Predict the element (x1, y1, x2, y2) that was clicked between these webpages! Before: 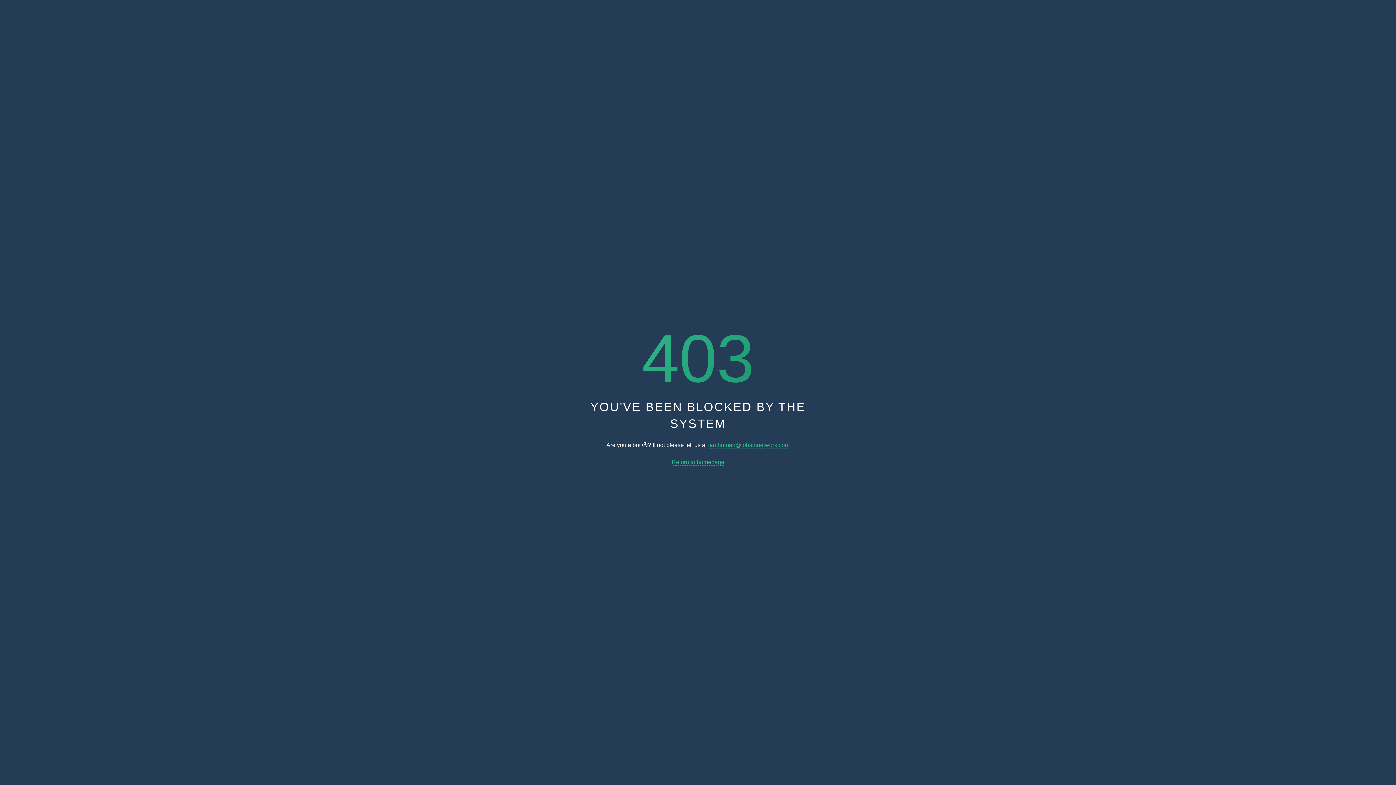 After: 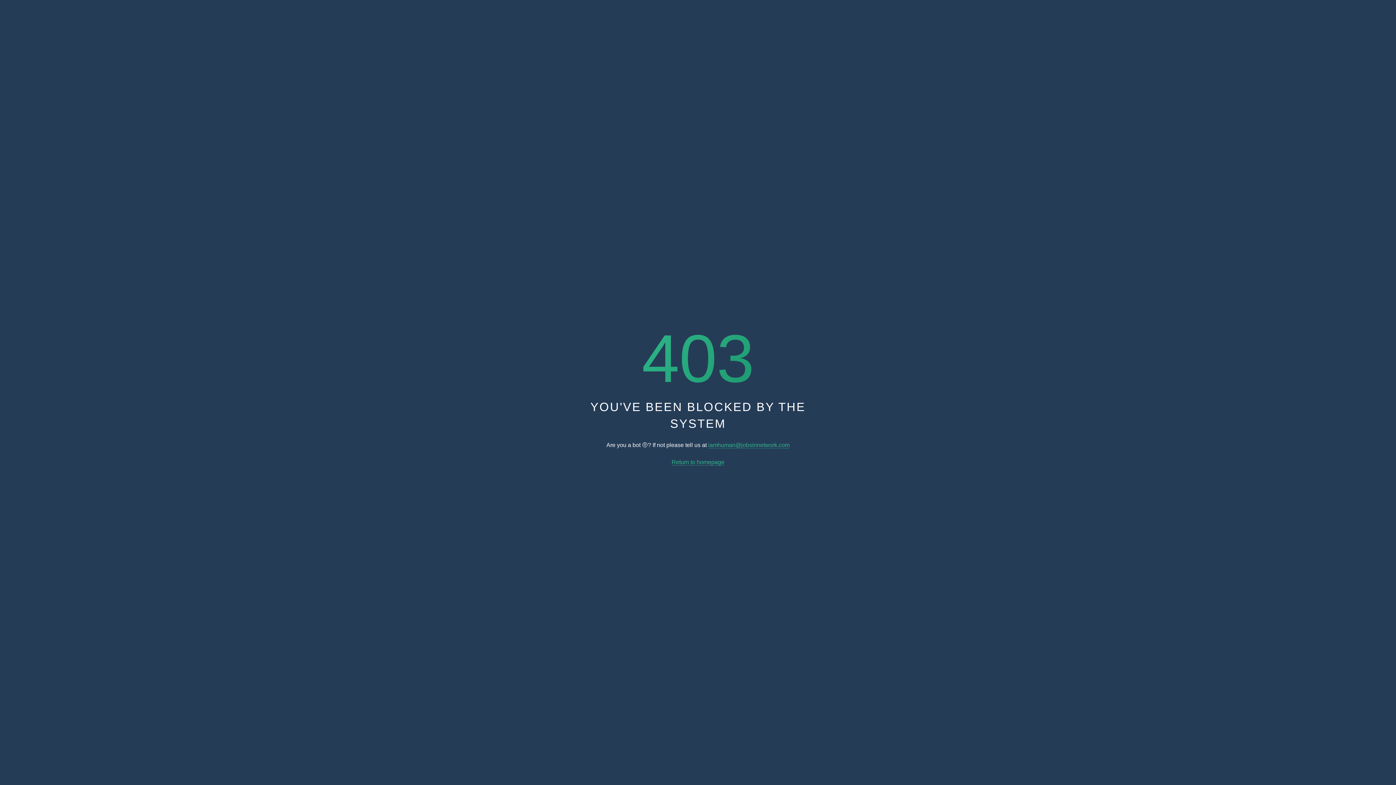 Action: label: Return to homepage bbox: (671, 459, 724, 465)